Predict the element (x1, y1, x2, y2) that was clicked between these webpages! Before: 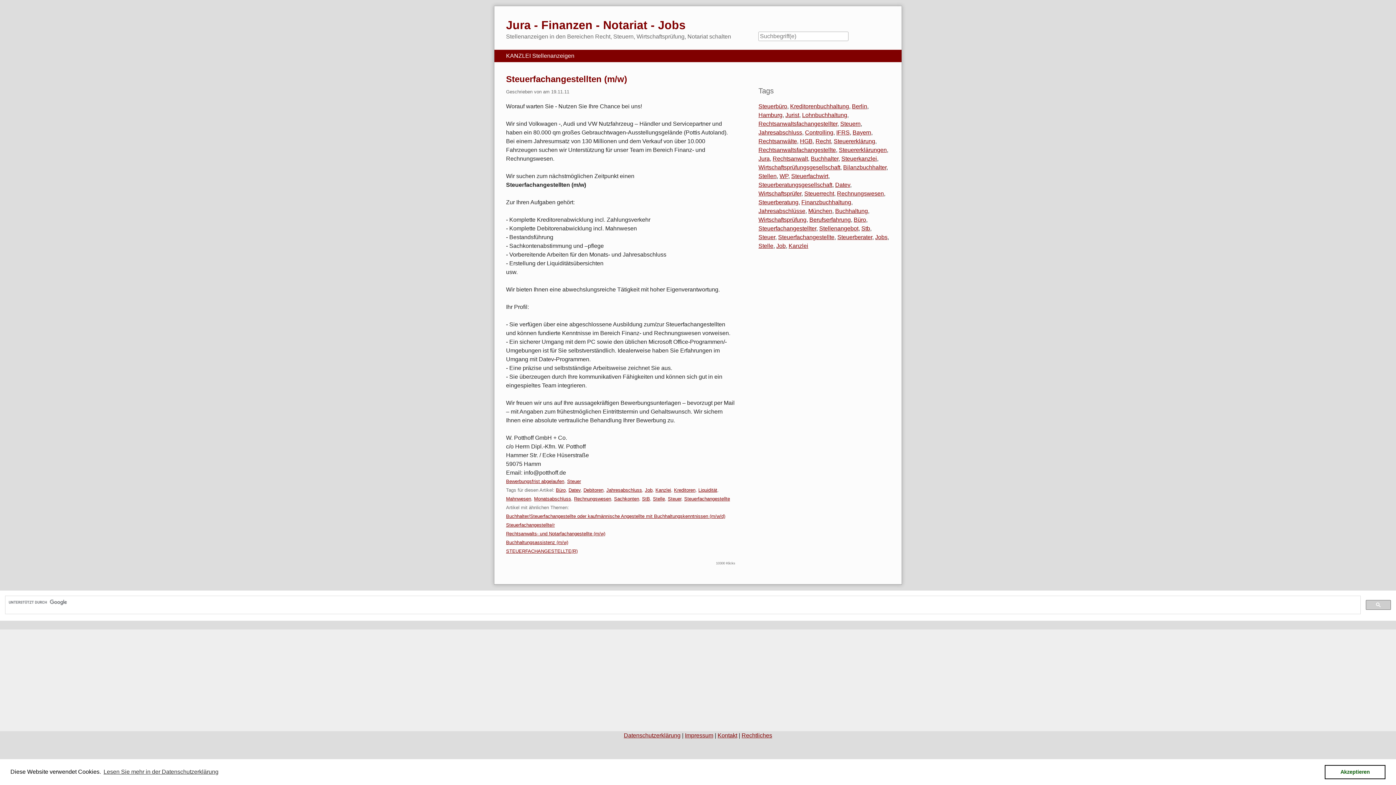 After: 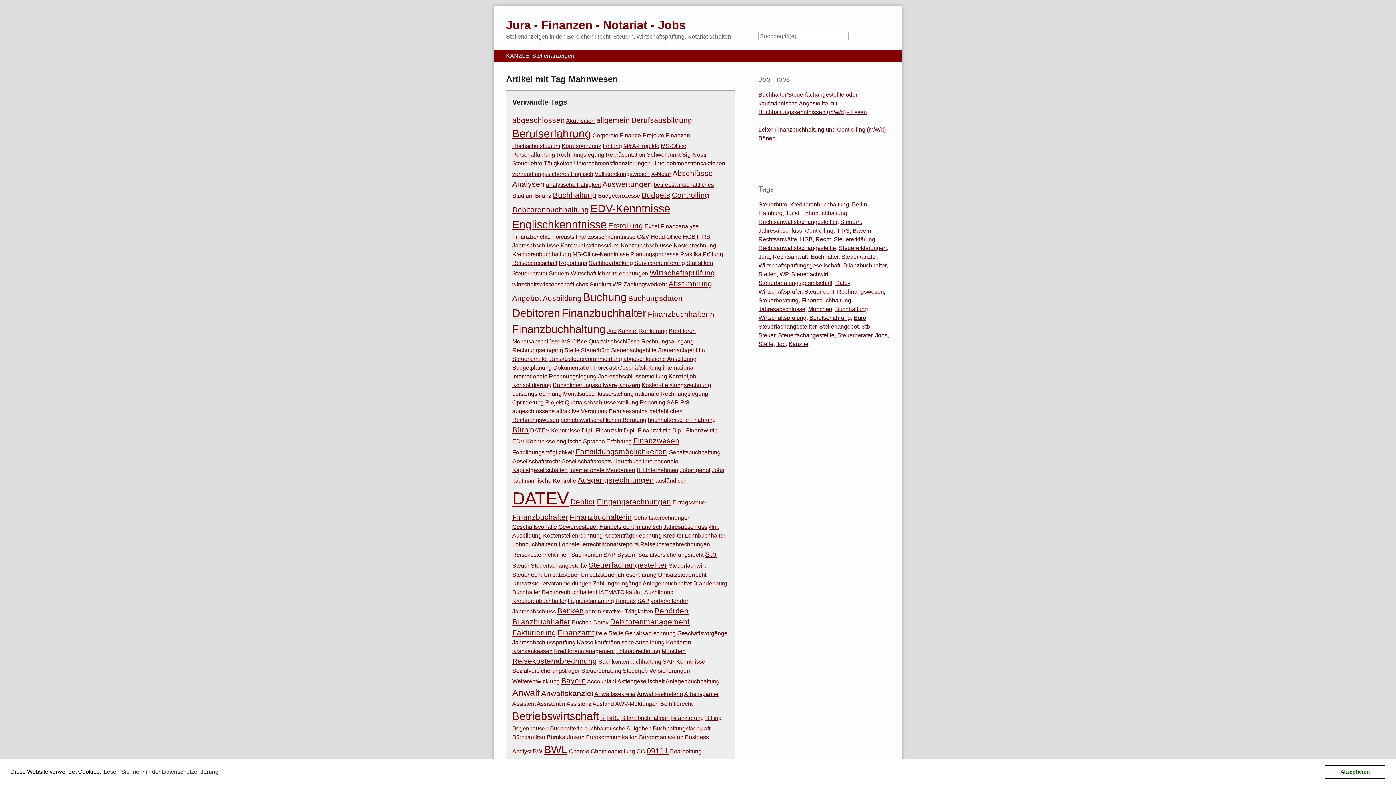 Action: bbox: (506, 496, 531, 501) label: Mahnwesen